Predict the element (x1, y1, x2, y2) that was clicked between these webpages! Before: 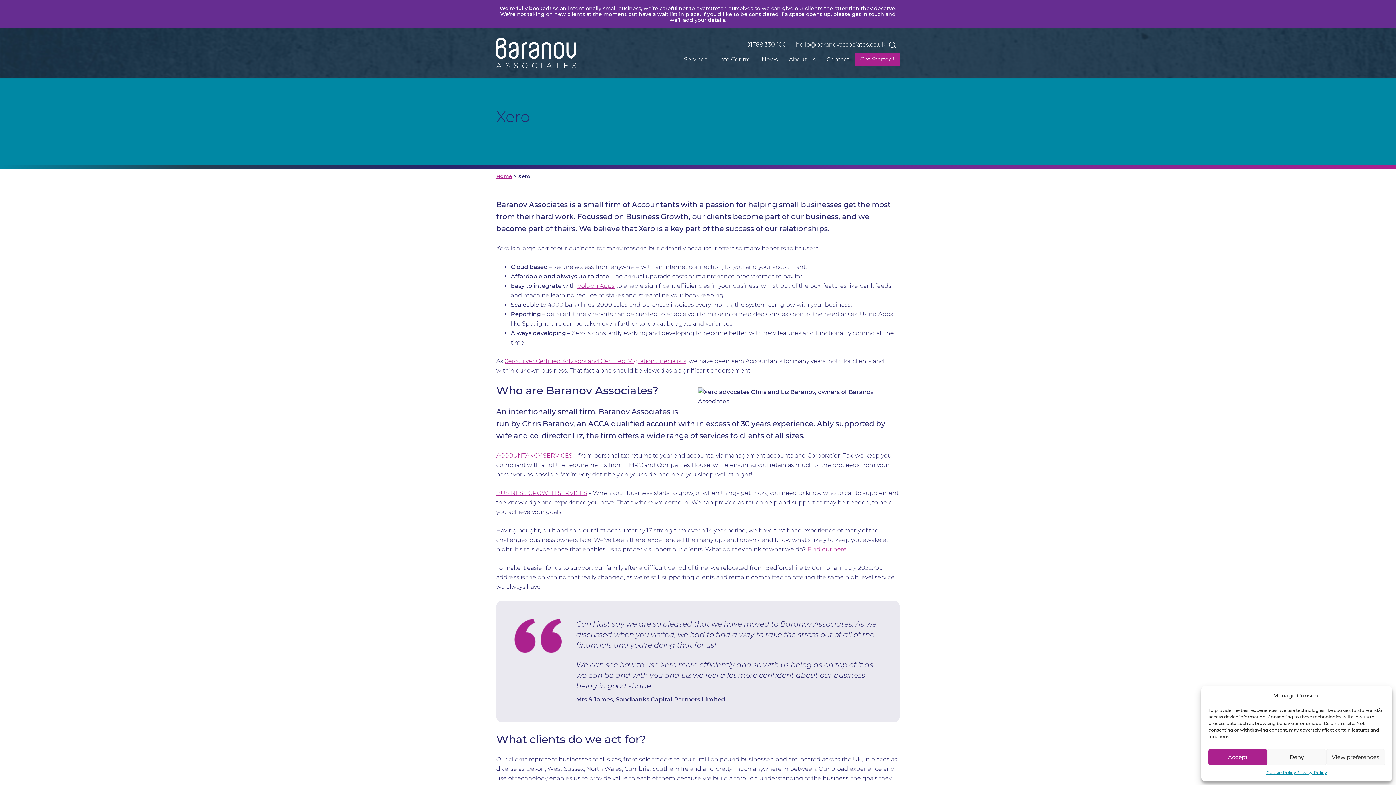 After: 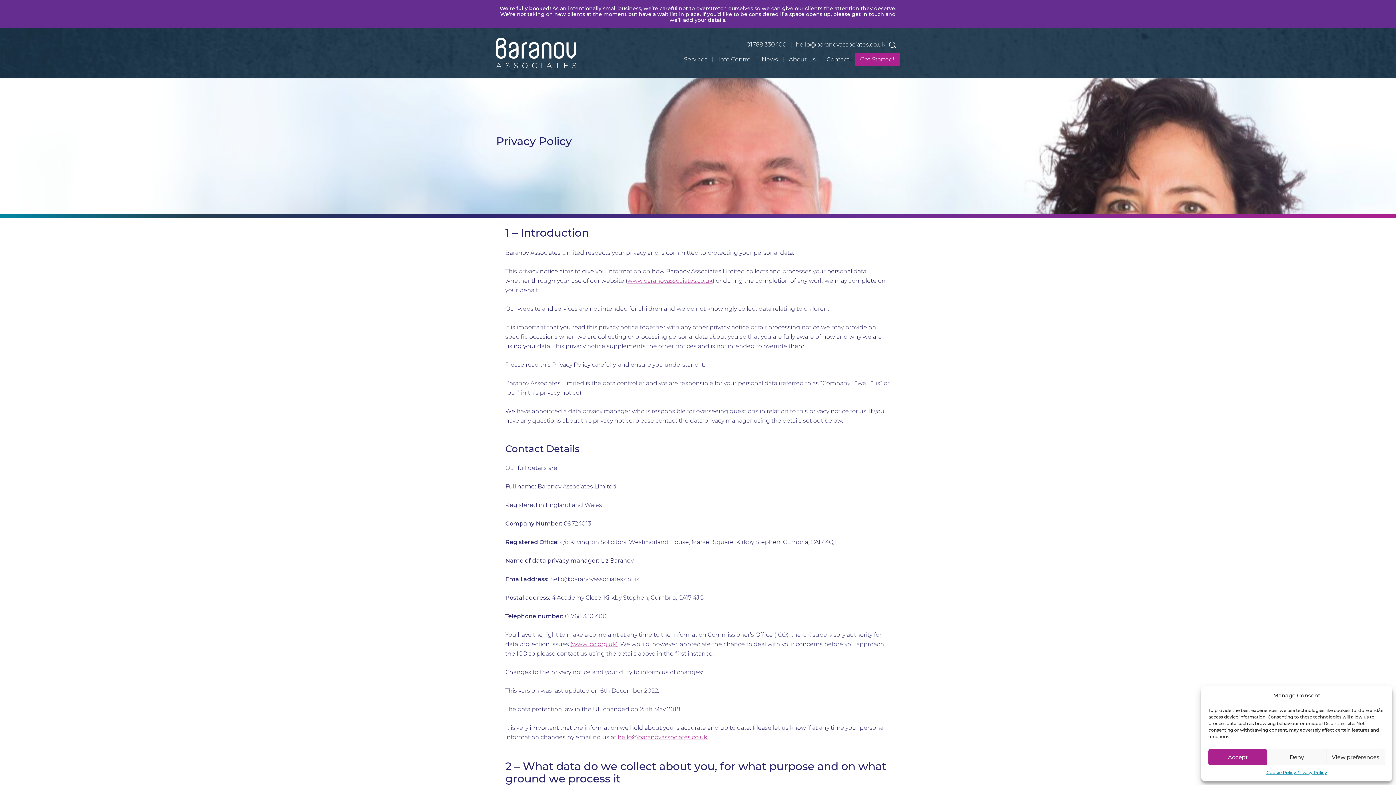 Action: bbox: (1296, 769, 1327, 776) label: Privacy Policy